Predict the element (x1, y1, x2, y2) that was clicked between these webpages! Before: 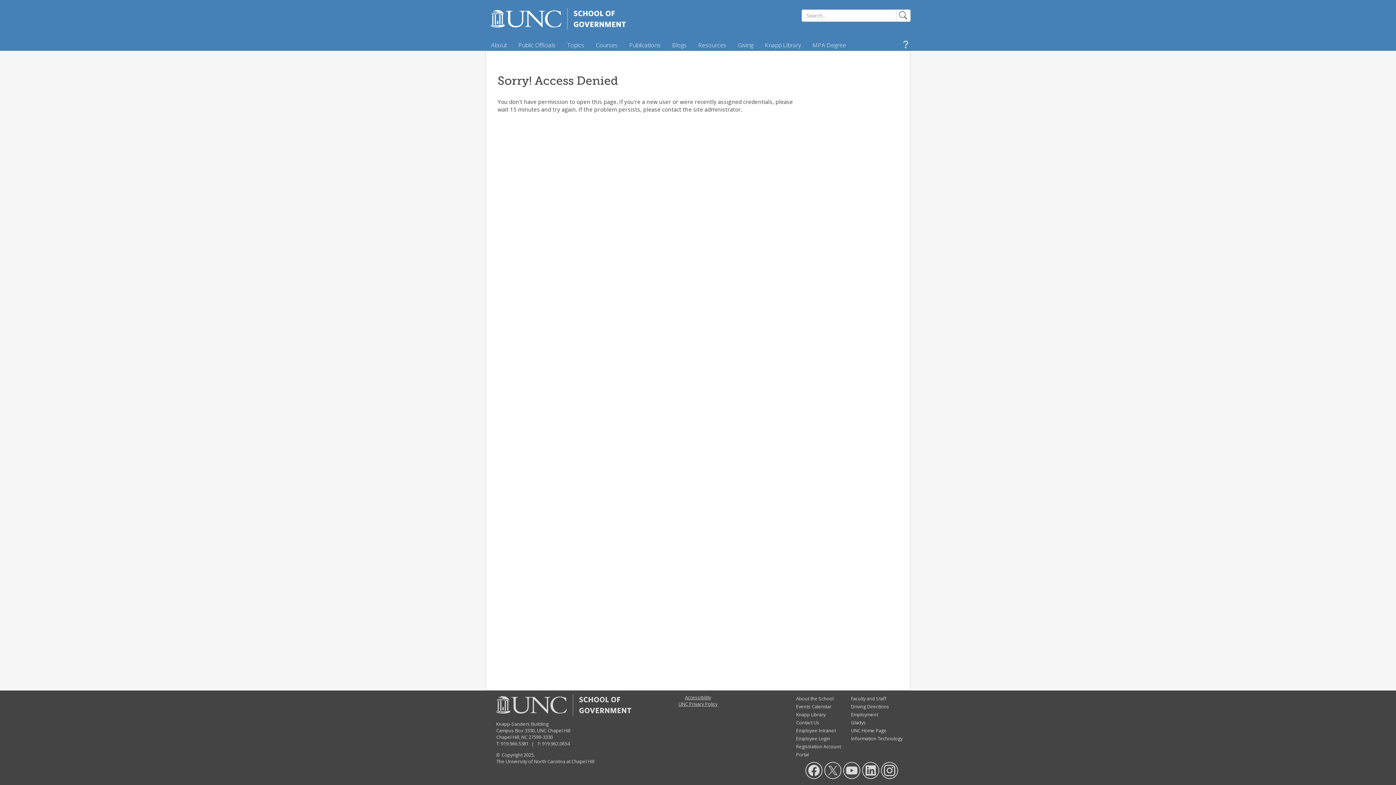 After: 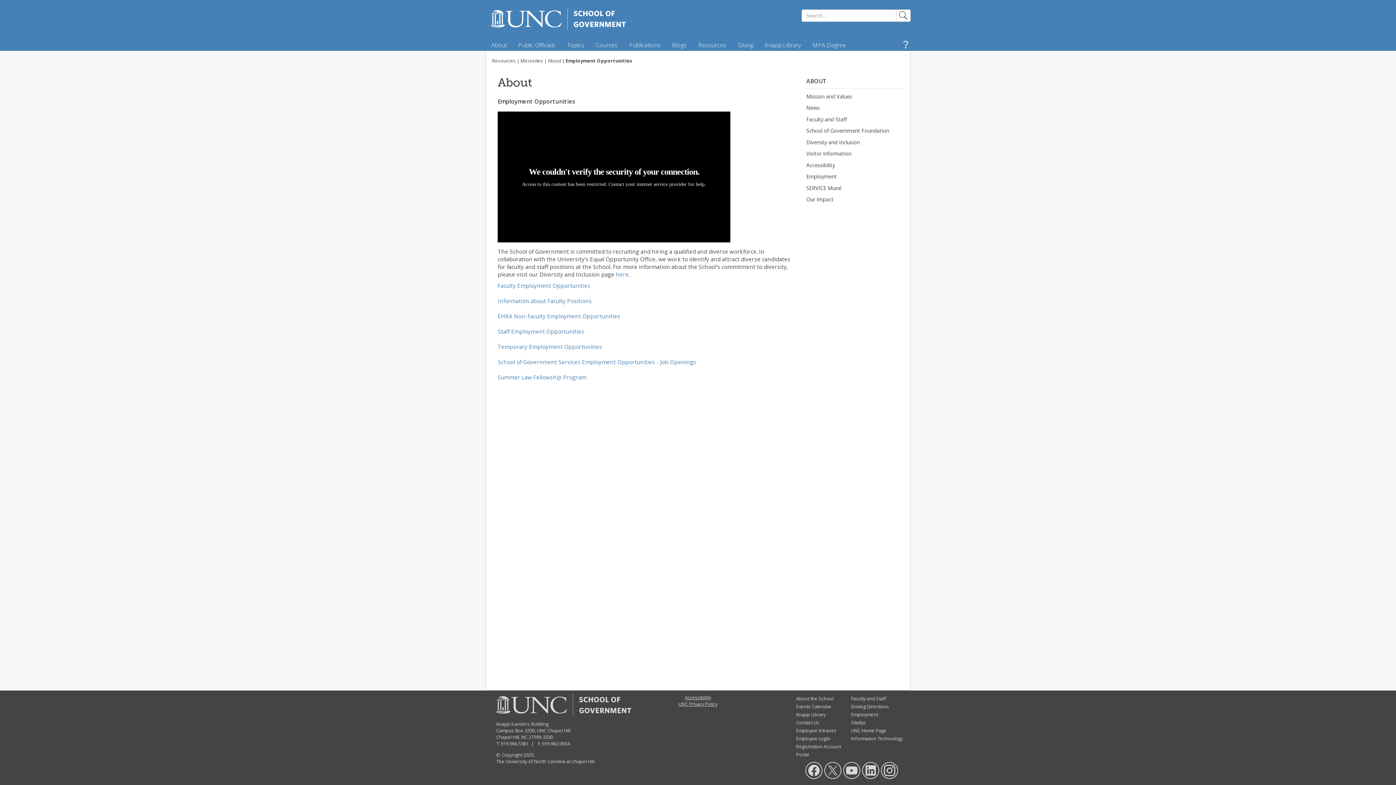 Action: bbox: (851, 711, 878, 718) label: Employment